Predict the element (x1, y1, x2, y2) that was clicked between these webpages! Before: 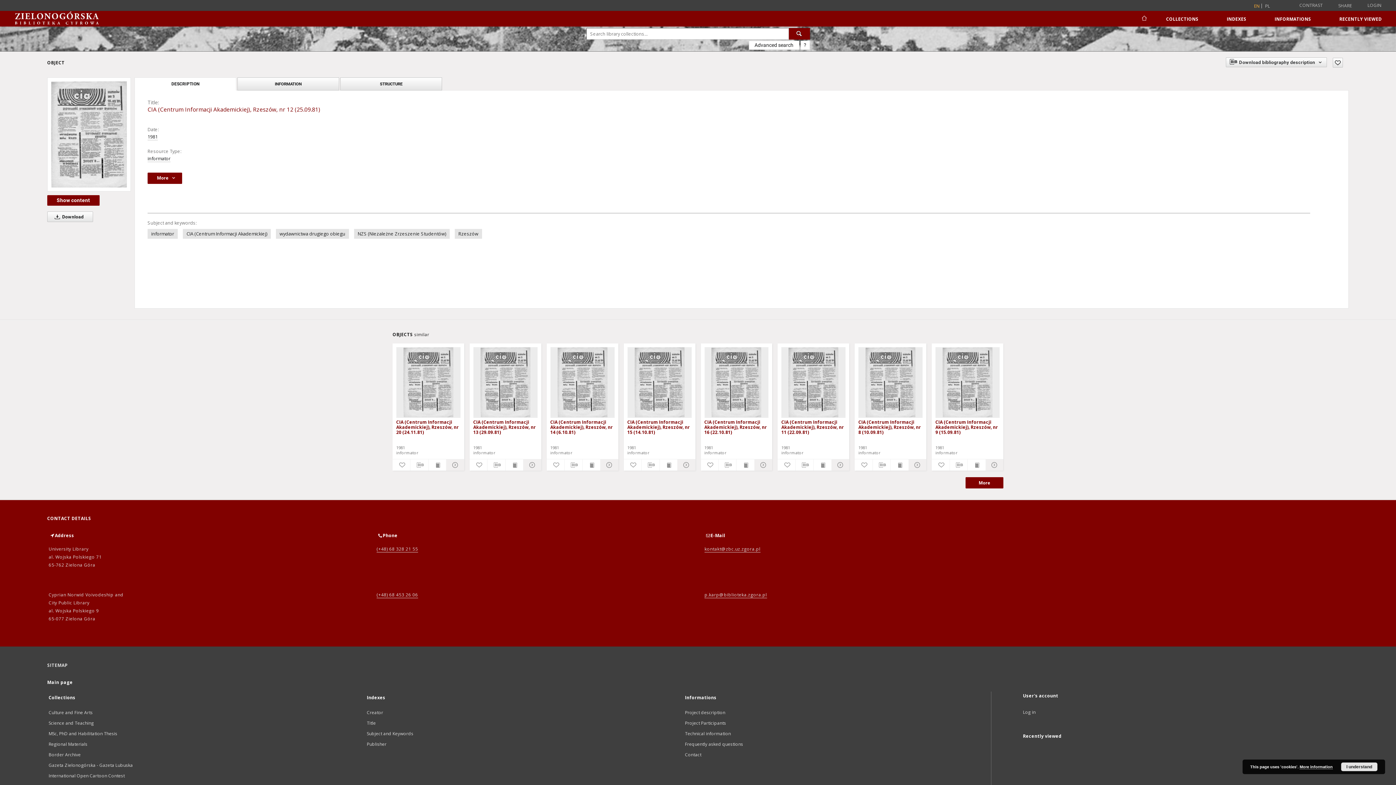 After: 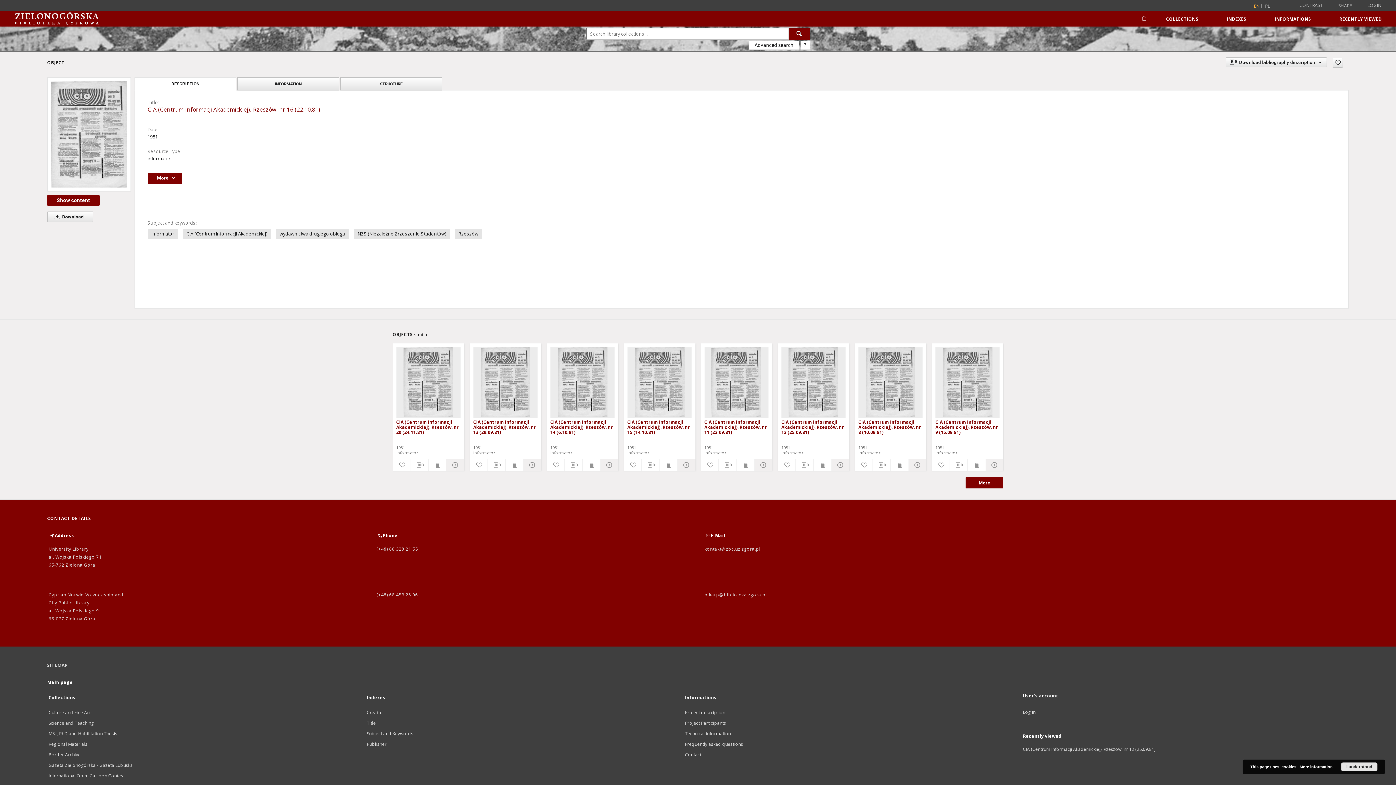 Action: bbox: (704, 347, 768, 417) label: CIA (Centrum Informacji Akademickiej), Rzeszów, nr 16 (22.10.81)